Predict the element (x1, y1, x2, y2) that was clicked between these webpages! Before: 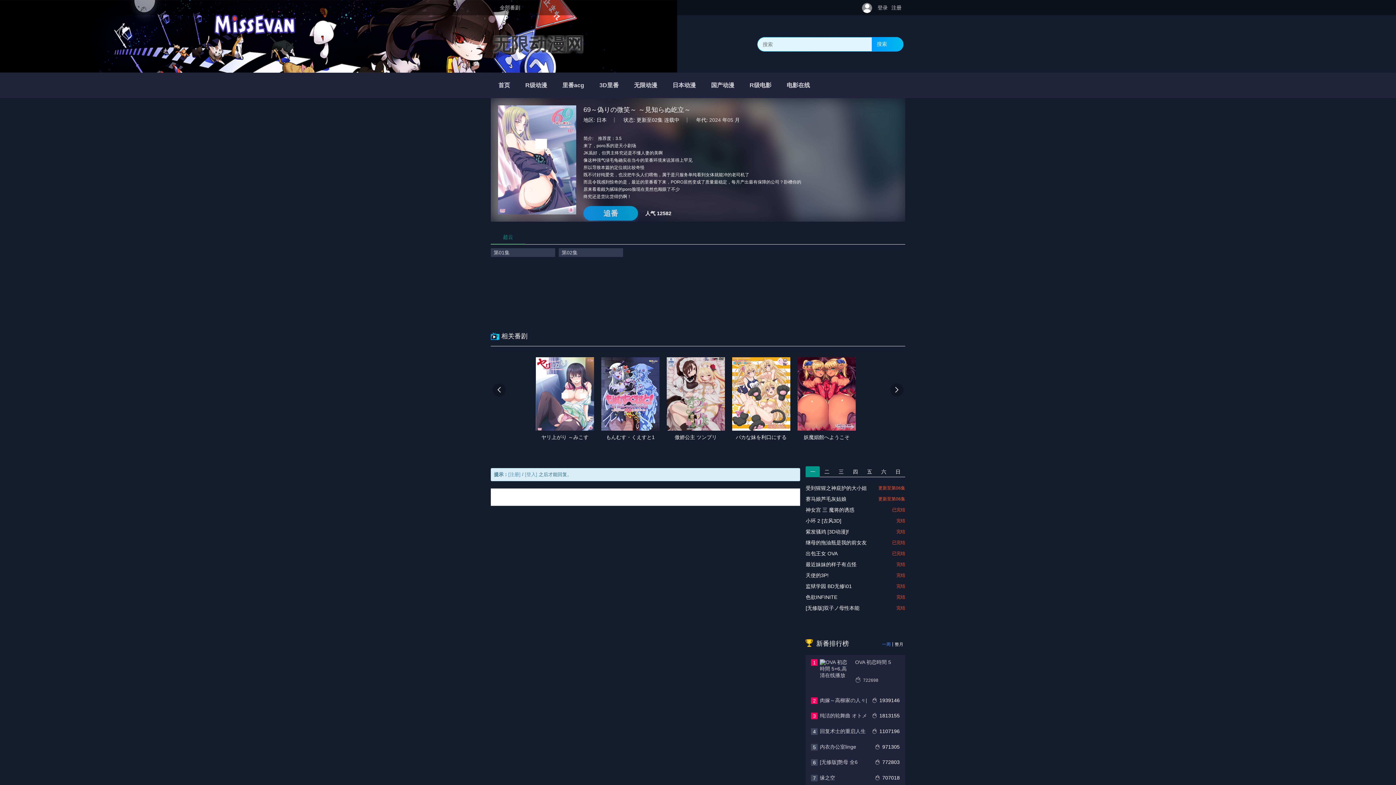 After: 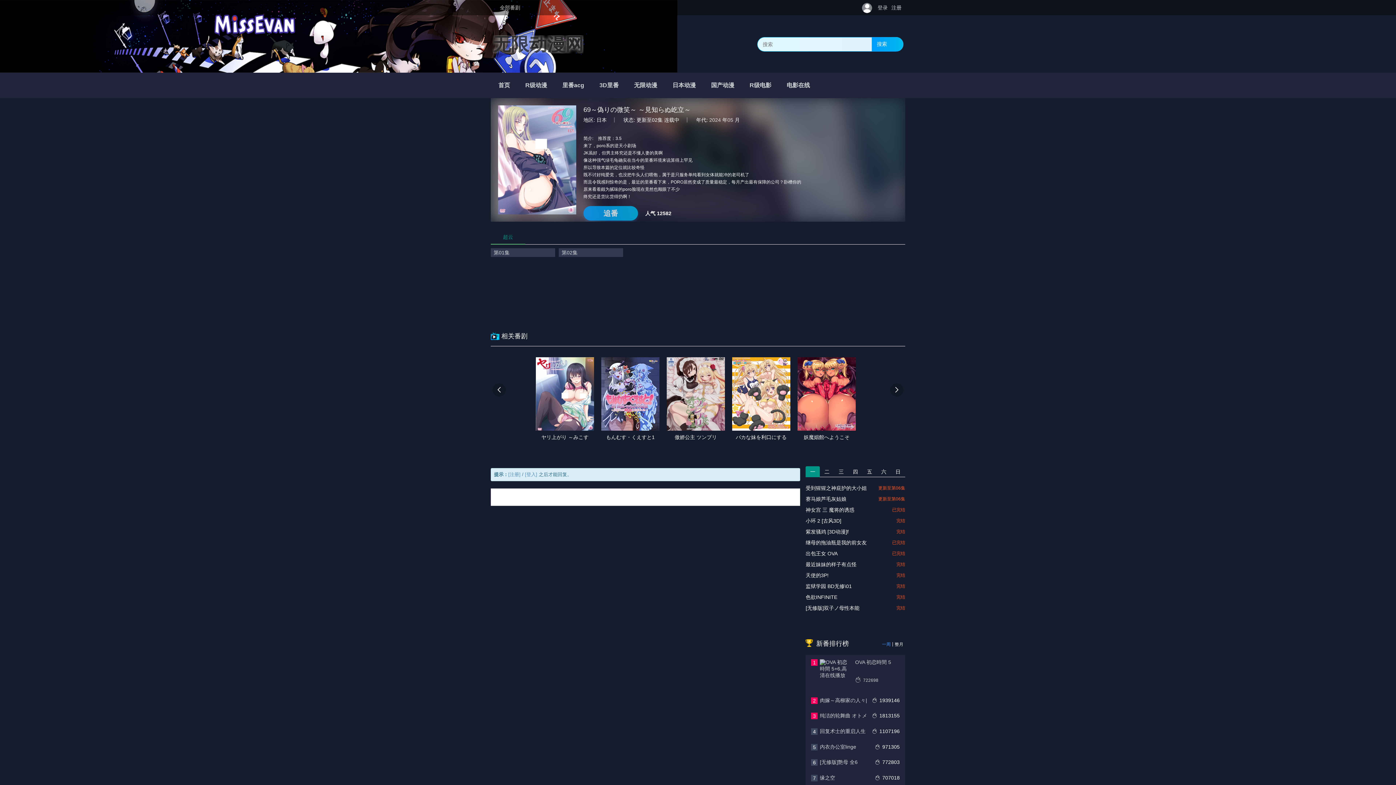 Action: bbox: (805, 550, 837, 556) label: 出包王女 OVA
已完结